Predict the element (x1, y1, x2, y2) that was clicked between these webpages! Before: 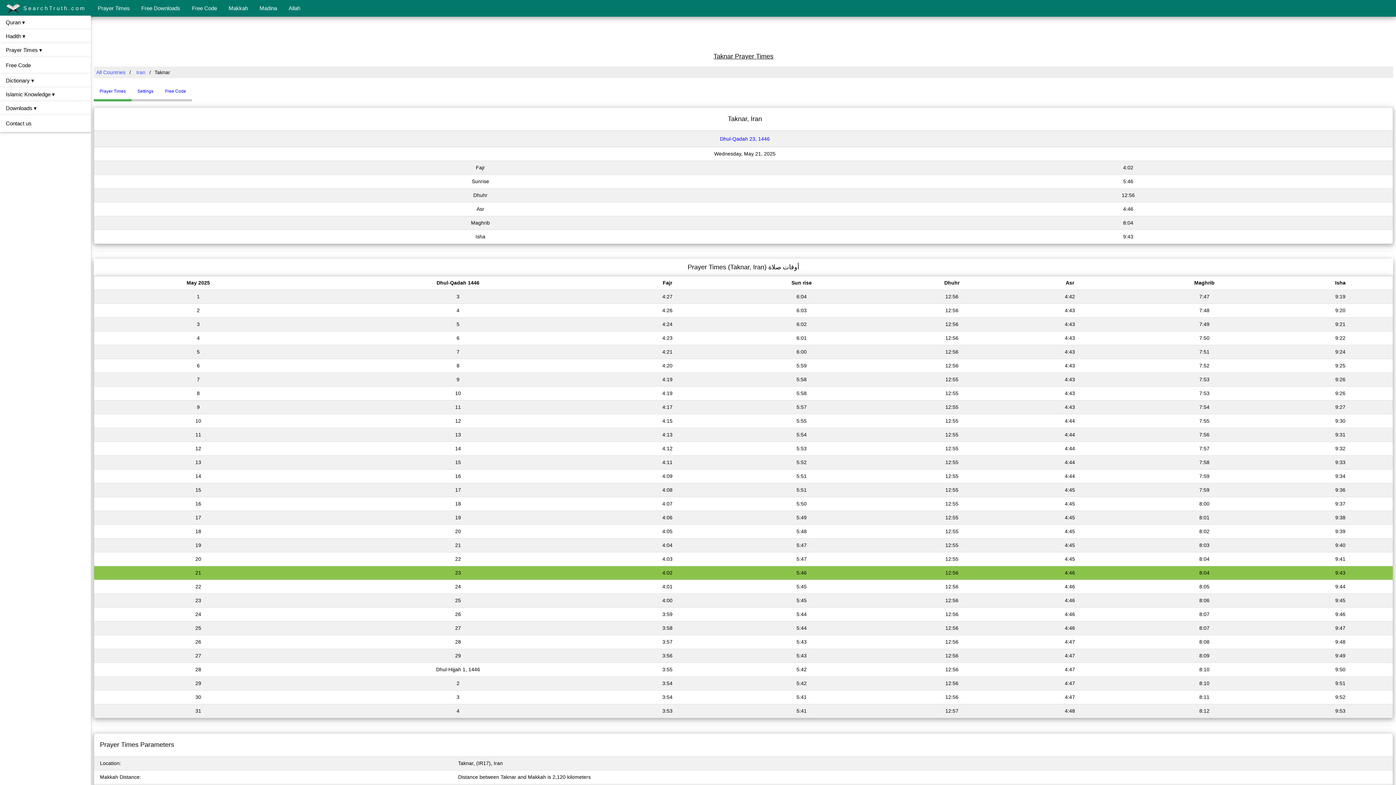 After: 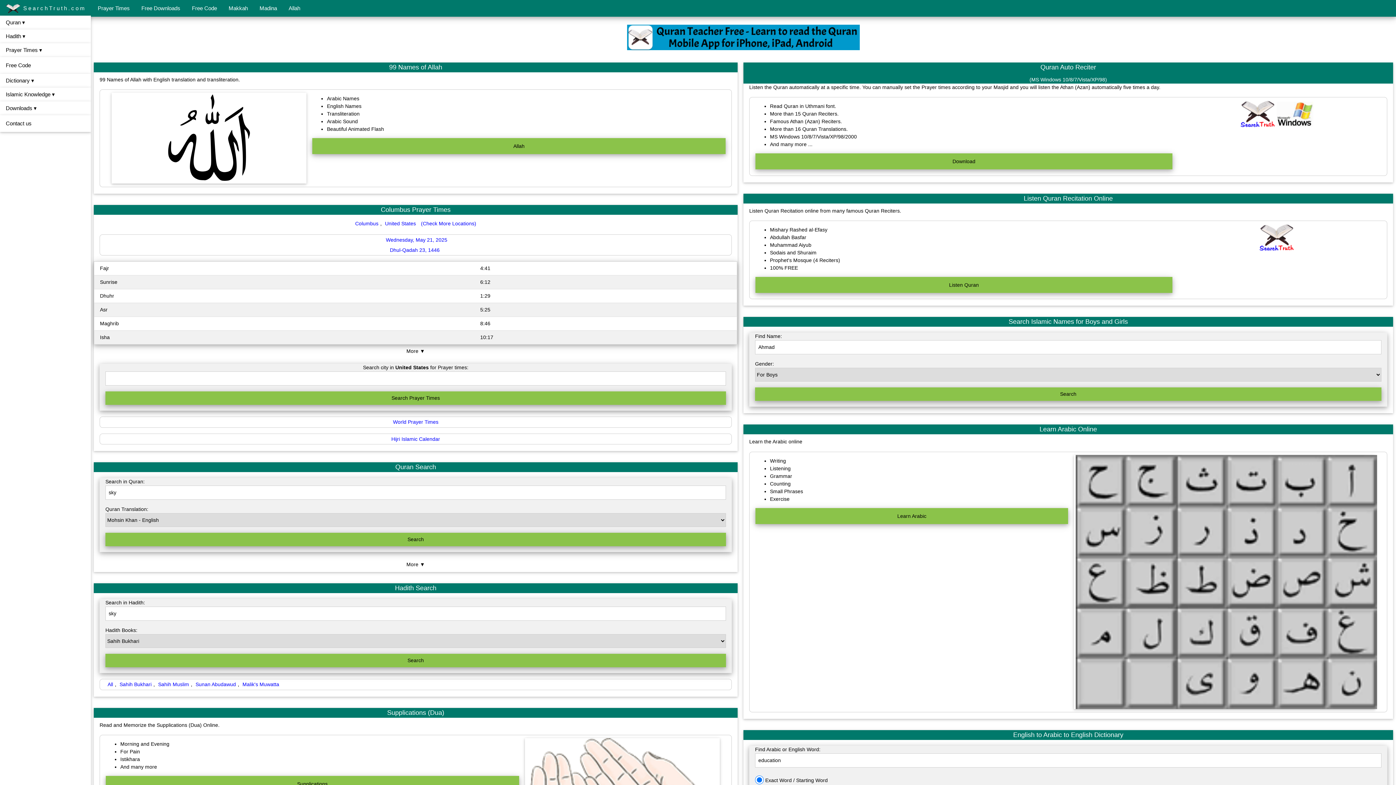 Action: label:  SearchTruth.com bbox: (0, 0, 92, 16)